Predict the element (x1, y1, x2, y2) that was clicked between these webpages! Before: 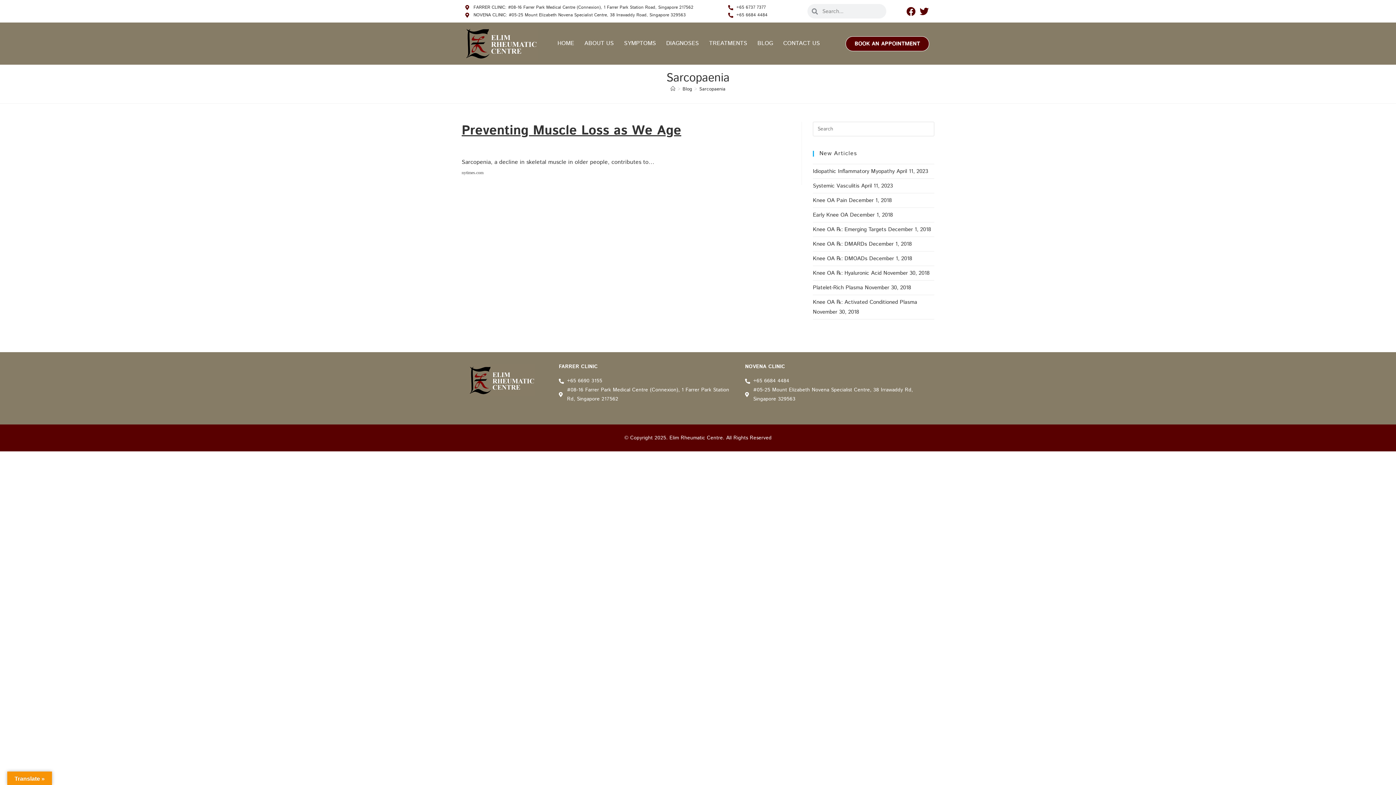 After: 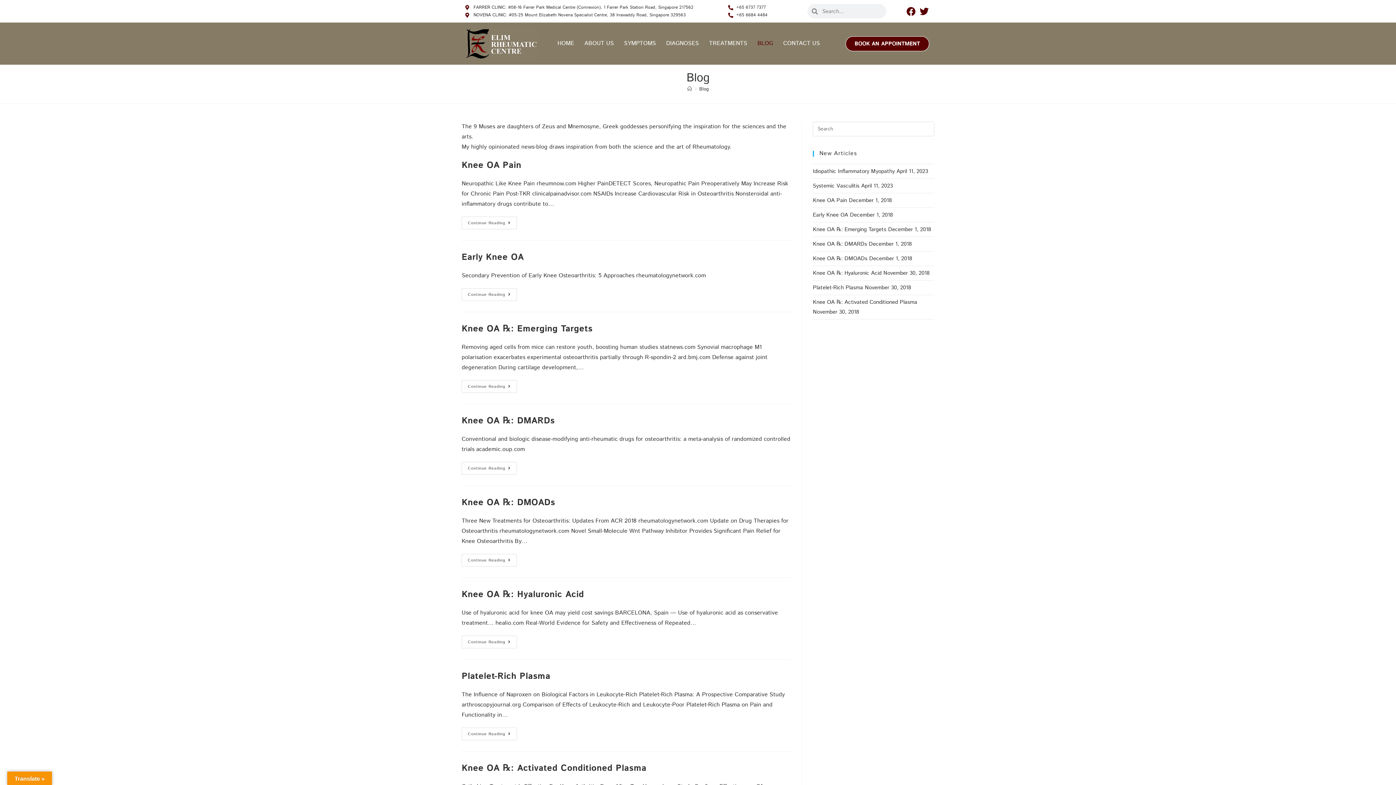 Action: label: Blog bbox: (682, 85, 692, 92)